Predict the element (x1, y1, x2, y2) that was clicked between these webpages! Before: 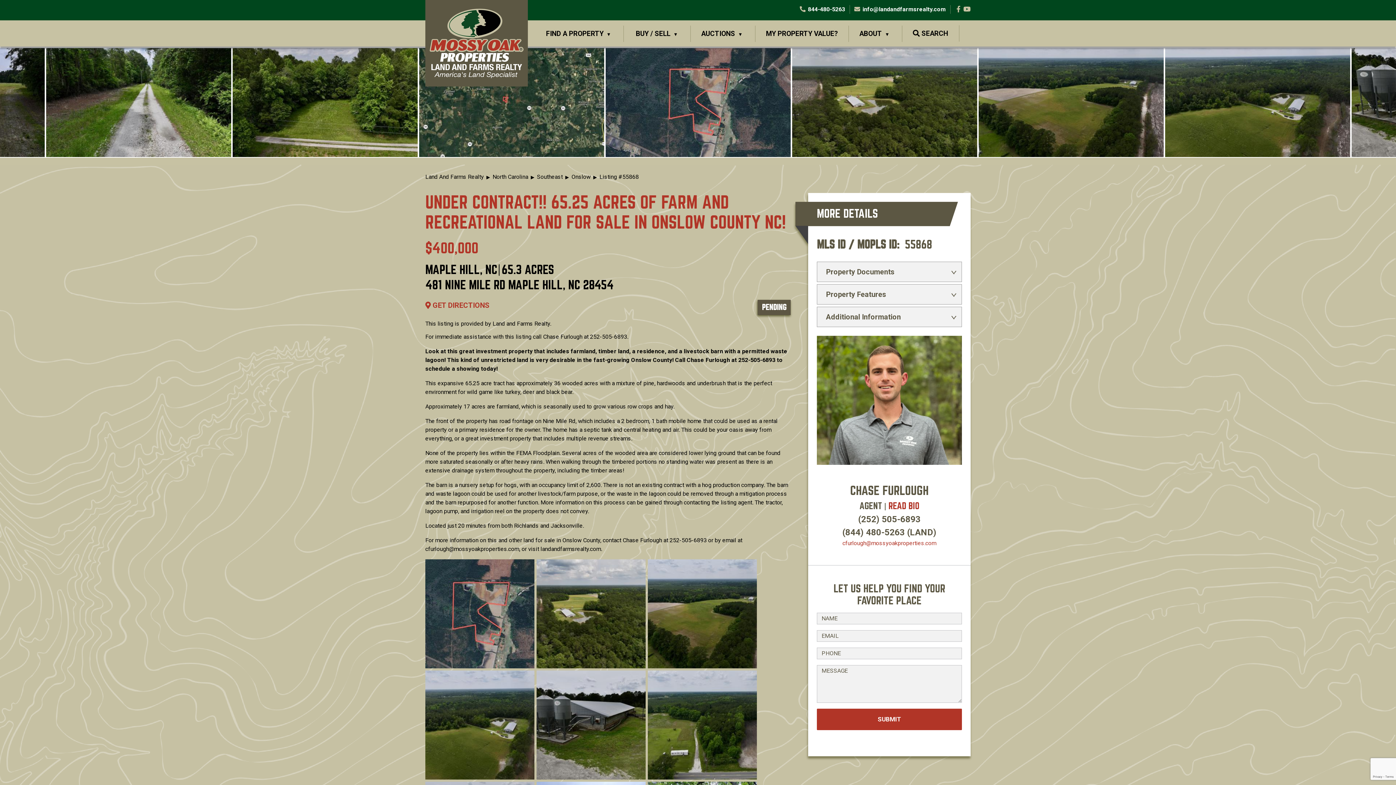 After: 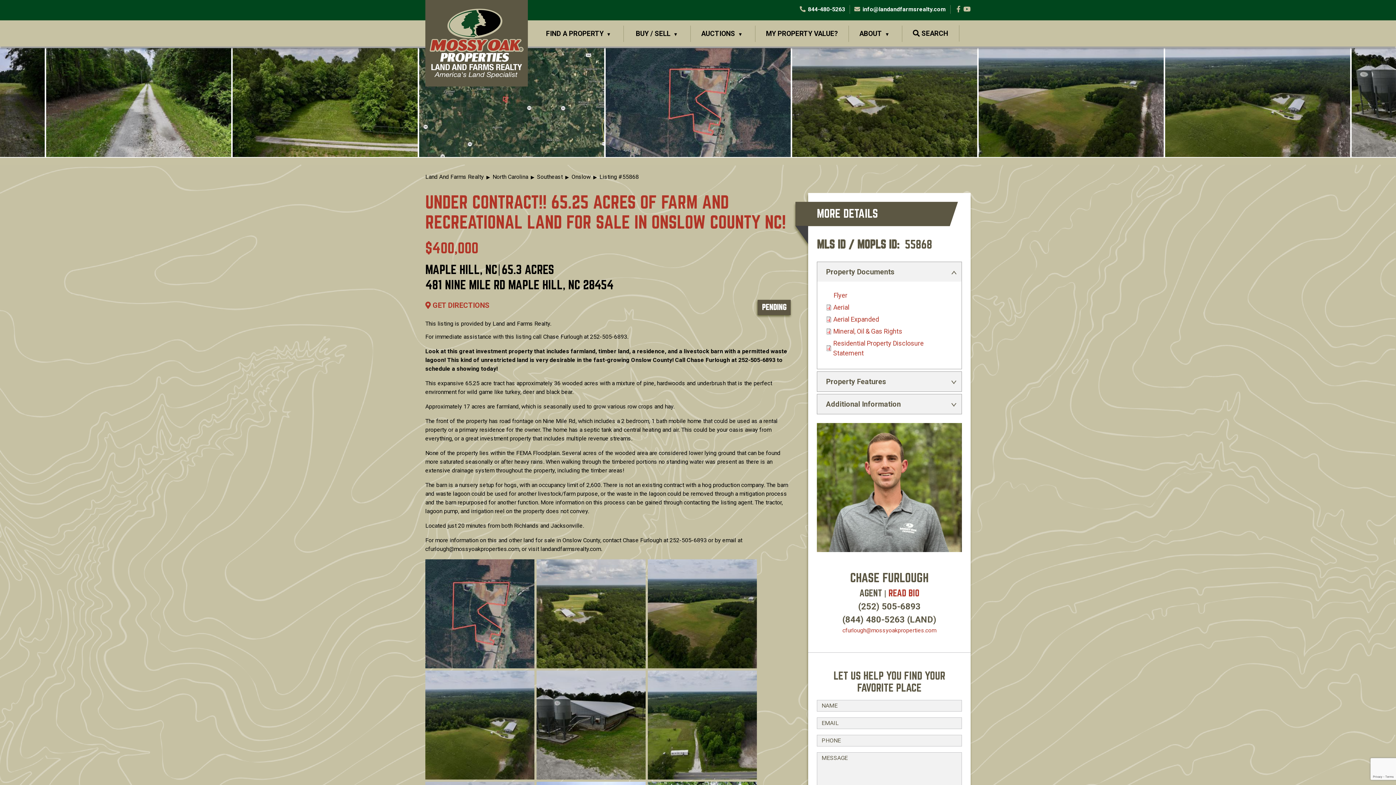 Action: label: Property Documents bbox: (817, 262, 961, 281)